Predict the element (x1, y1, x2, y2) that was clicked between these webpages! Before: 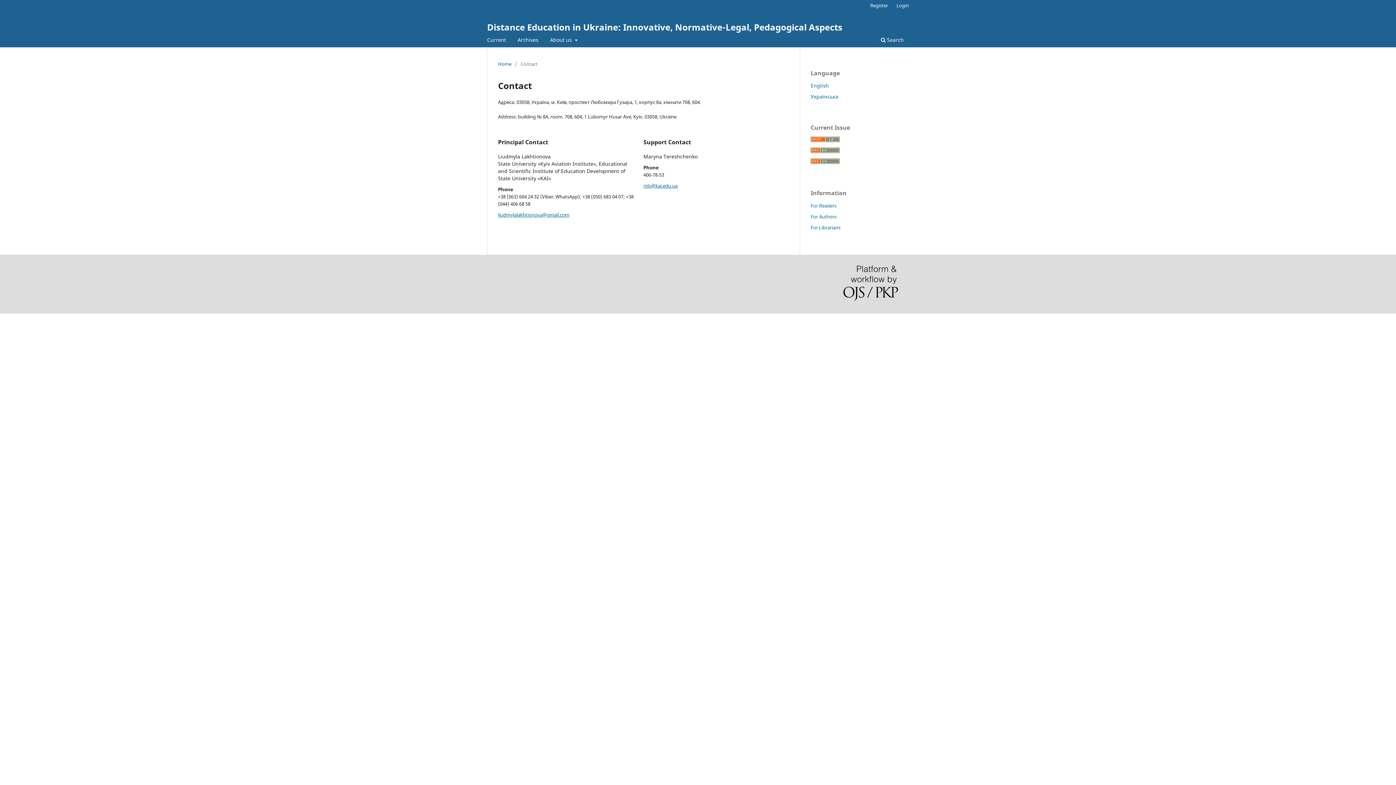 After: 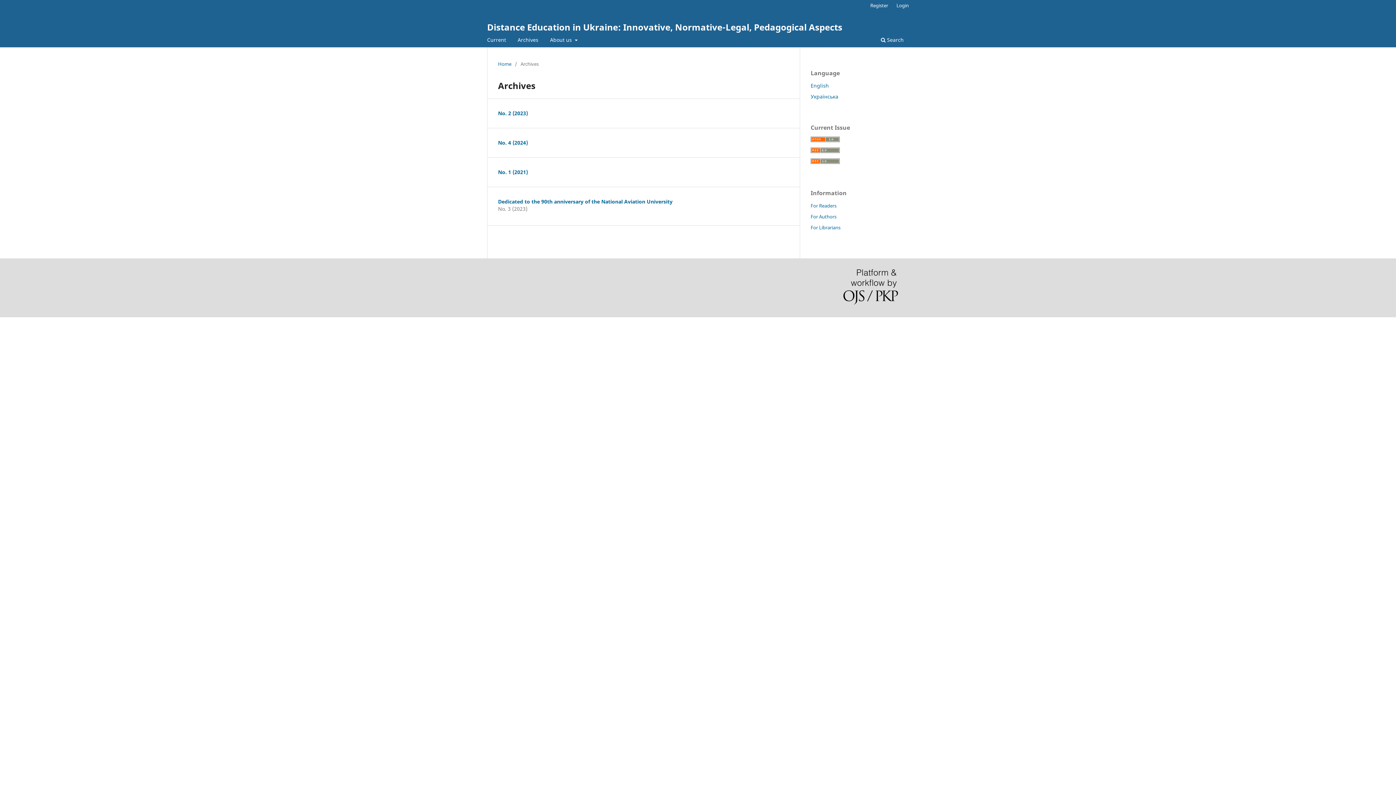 Action: bbox: (515, 34, 541, 47) label: Archives